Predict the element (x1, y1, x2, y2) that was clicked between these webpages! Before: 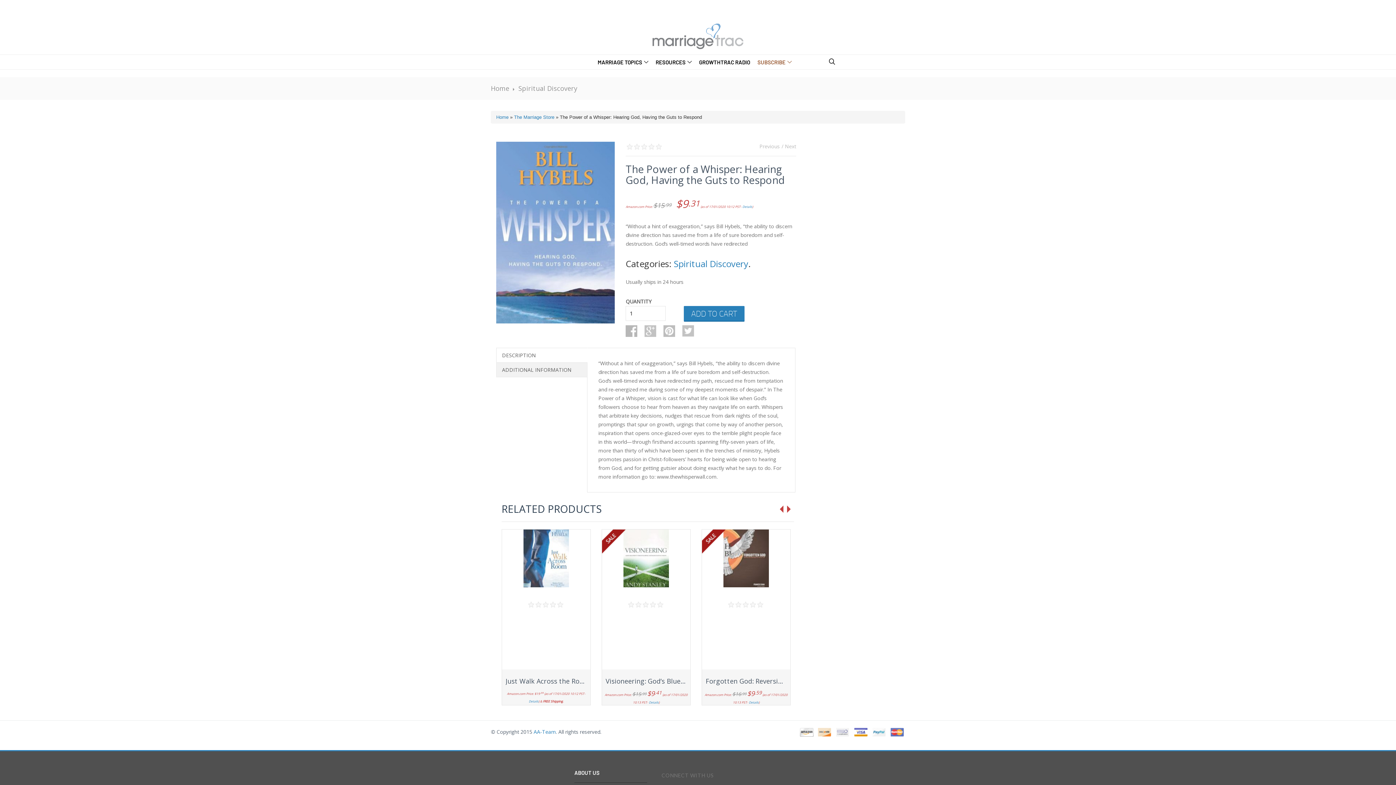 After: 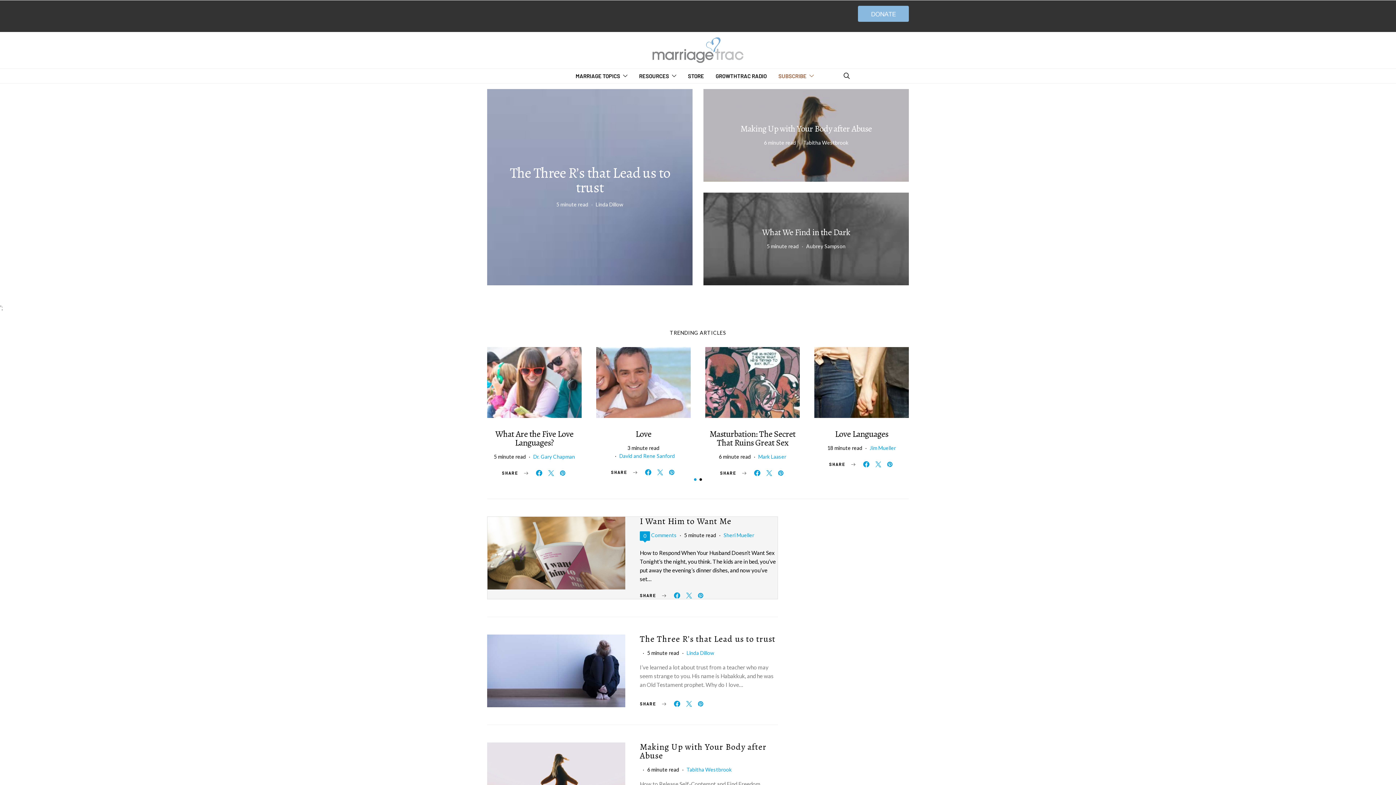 Action: bbox: (652, 23, 743, 49)